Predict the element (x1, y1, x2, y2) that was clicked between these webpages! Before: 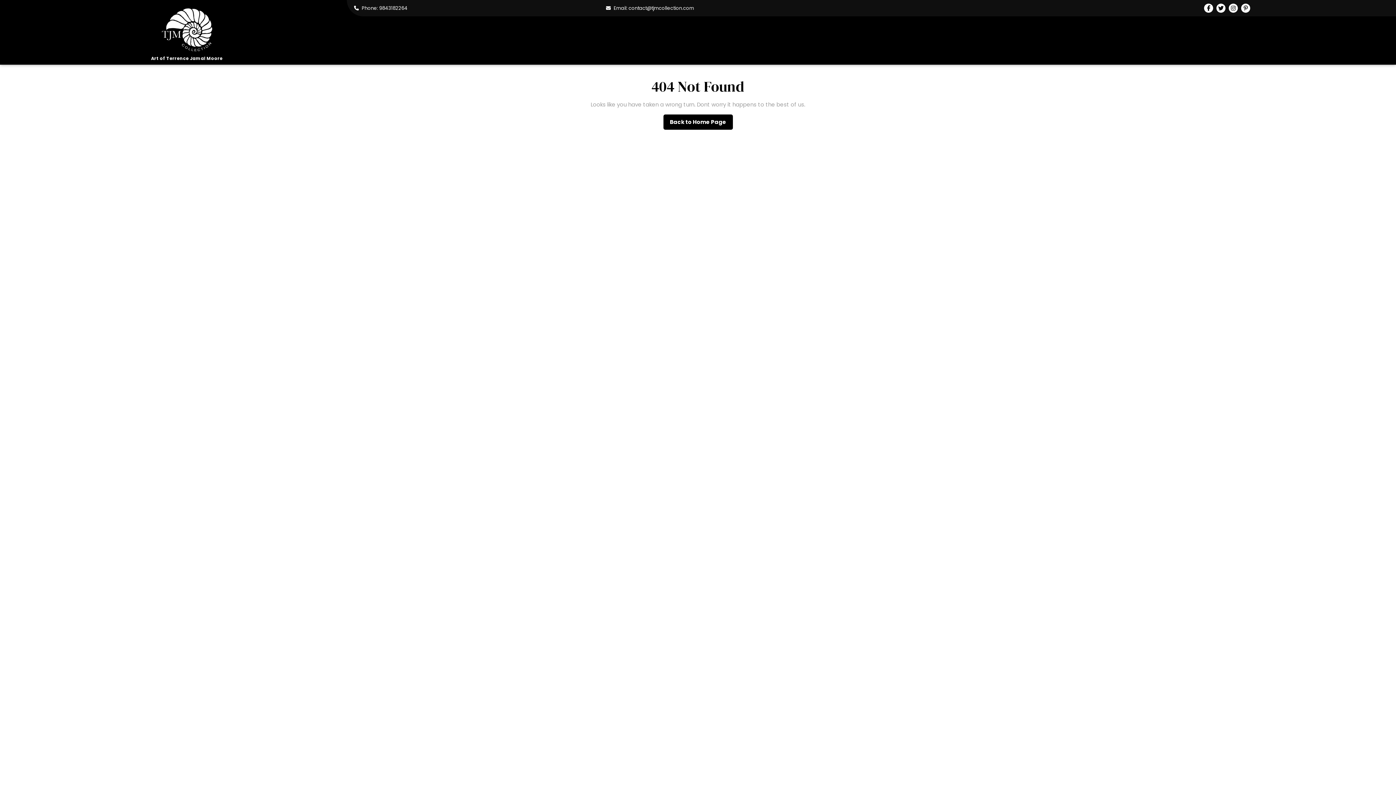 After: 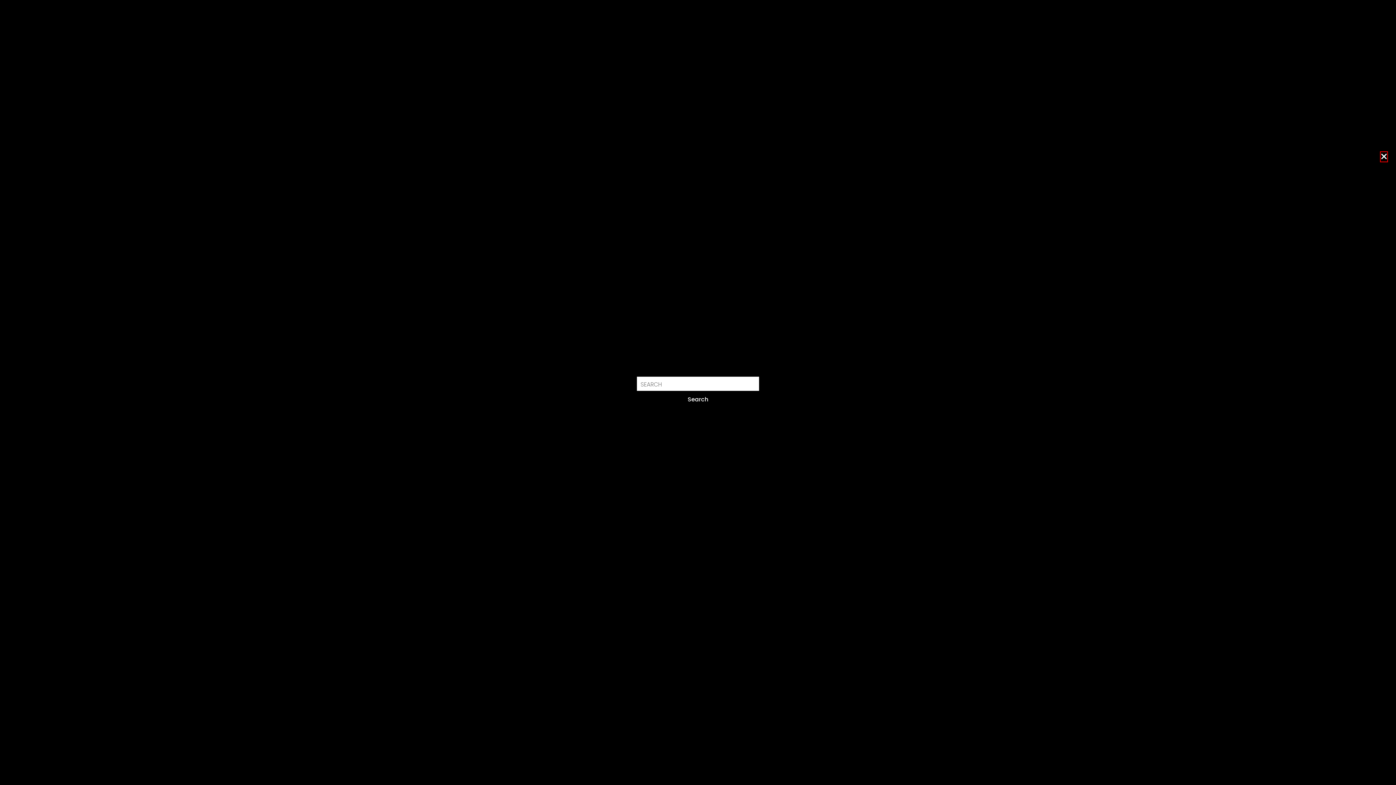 Action: bbox: (1334, 25, 1341, 32)